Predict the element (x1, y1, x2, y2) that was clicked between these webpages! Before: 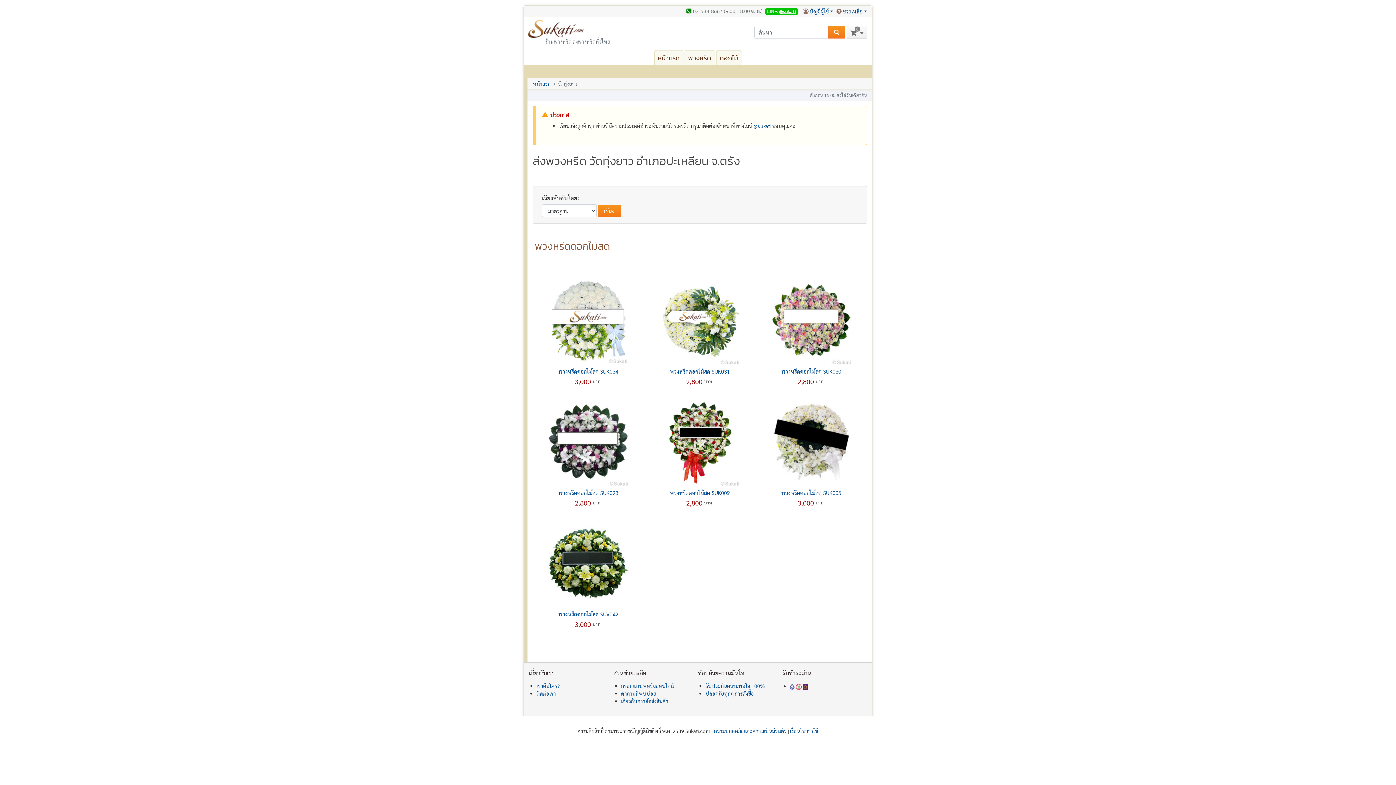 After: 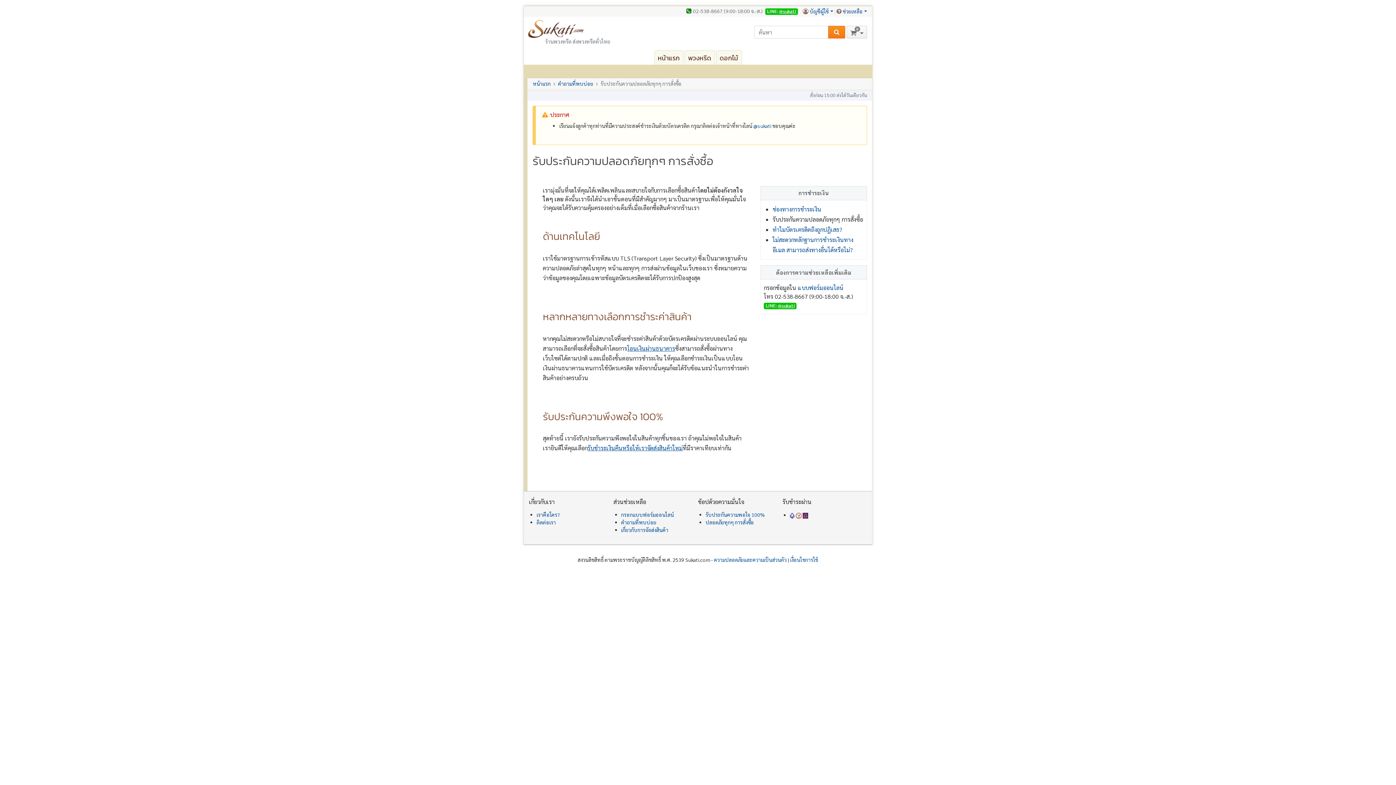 Action: bbox: (705, 690, 754, 697) label: ปลอดภัยทุกๆ การสั่งซื้อ